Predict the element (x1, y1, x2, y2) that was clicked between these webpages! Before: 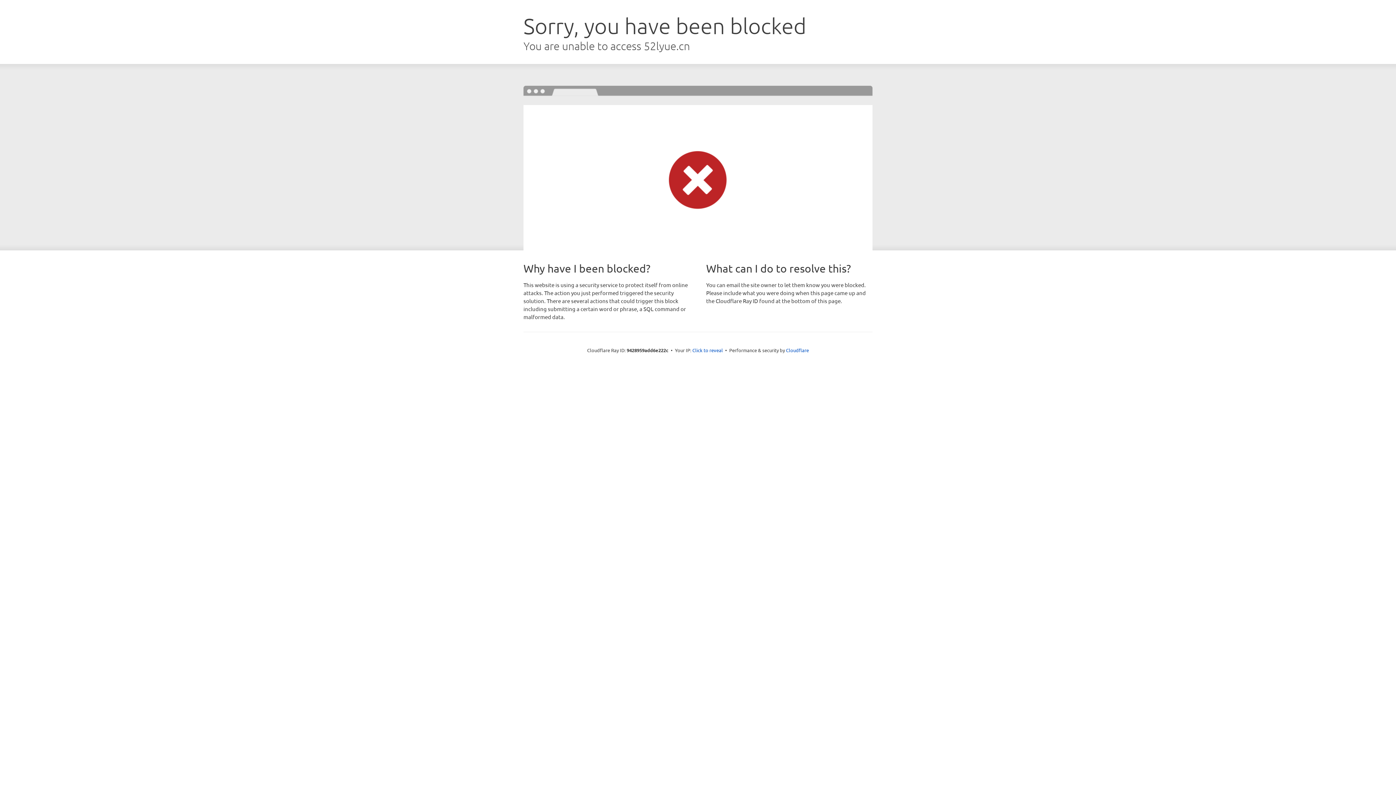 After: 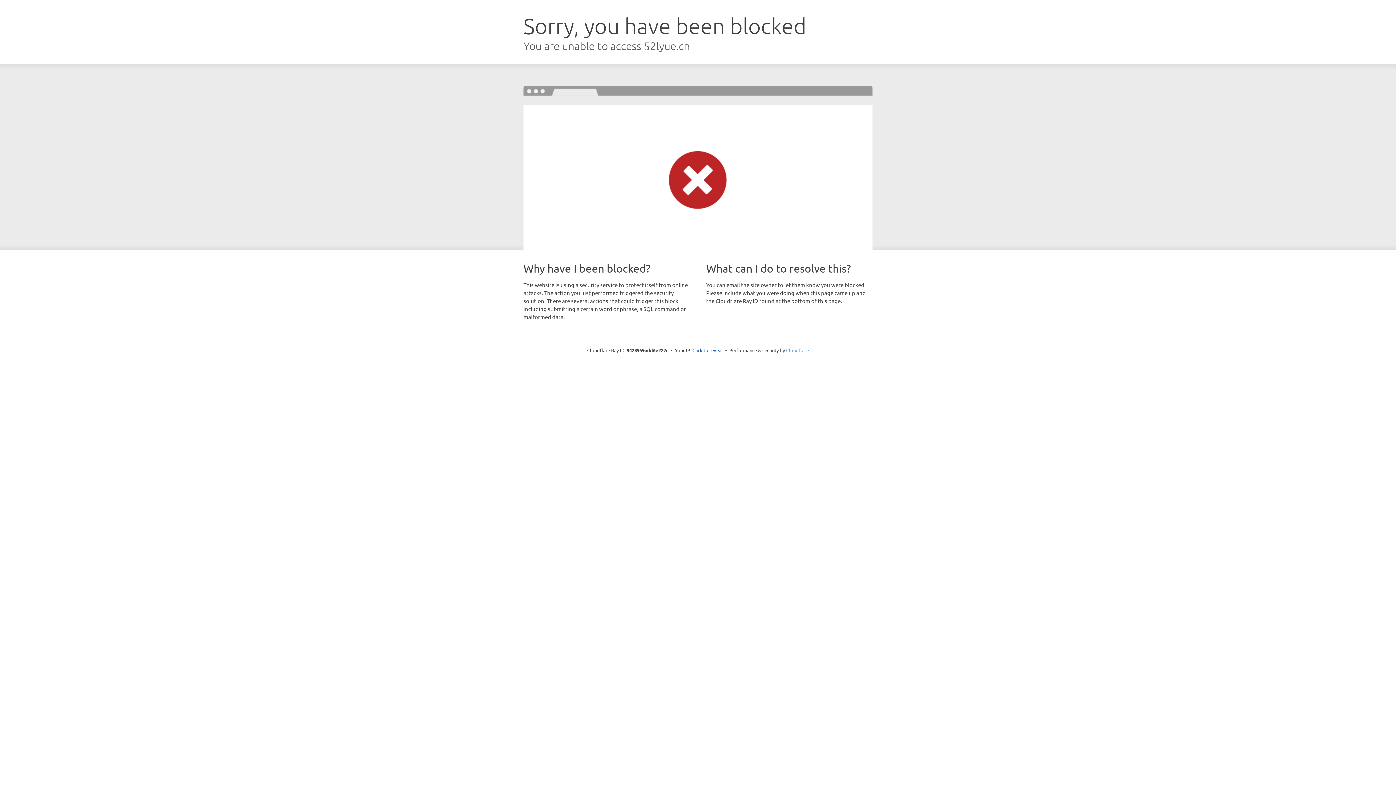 Action: bbox: (786, 347, 809, 353) label: Cloudflare